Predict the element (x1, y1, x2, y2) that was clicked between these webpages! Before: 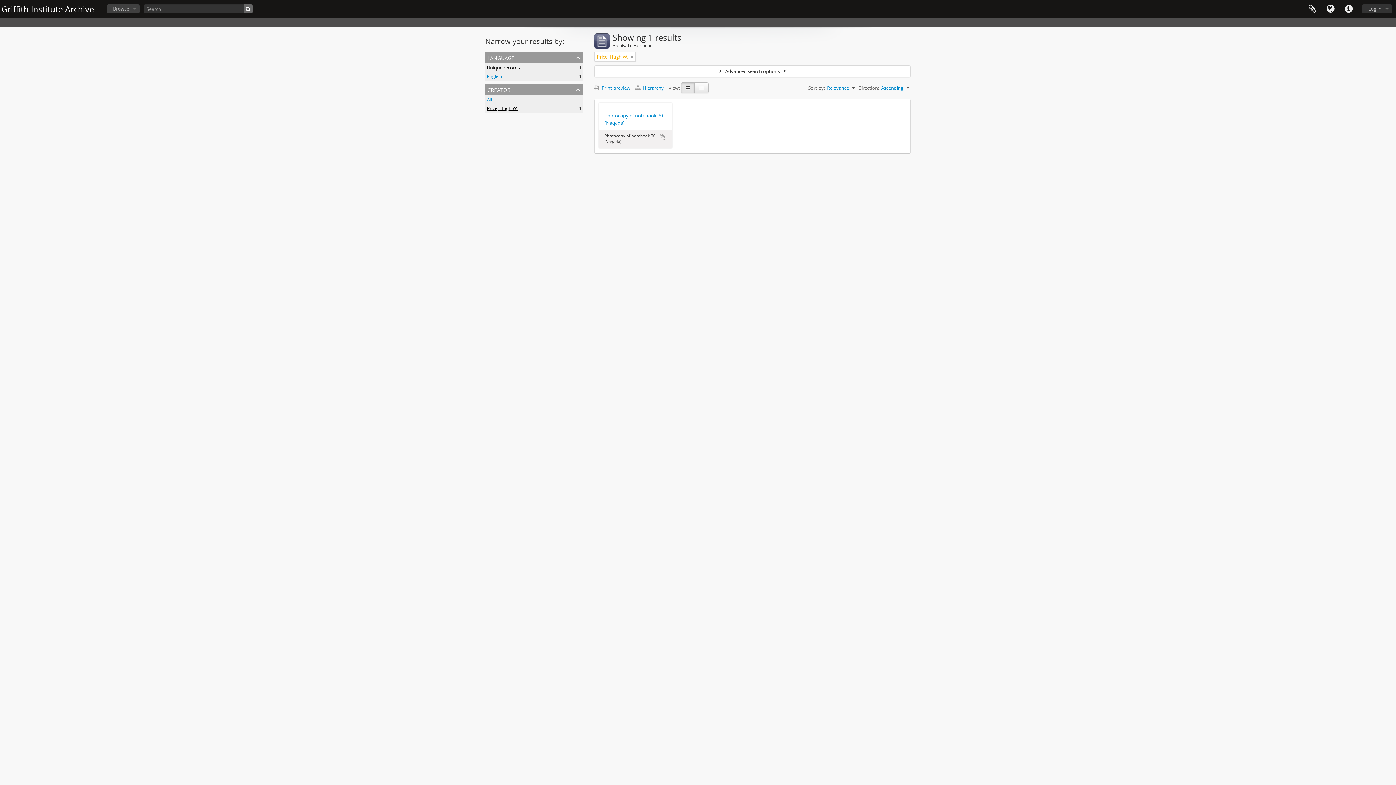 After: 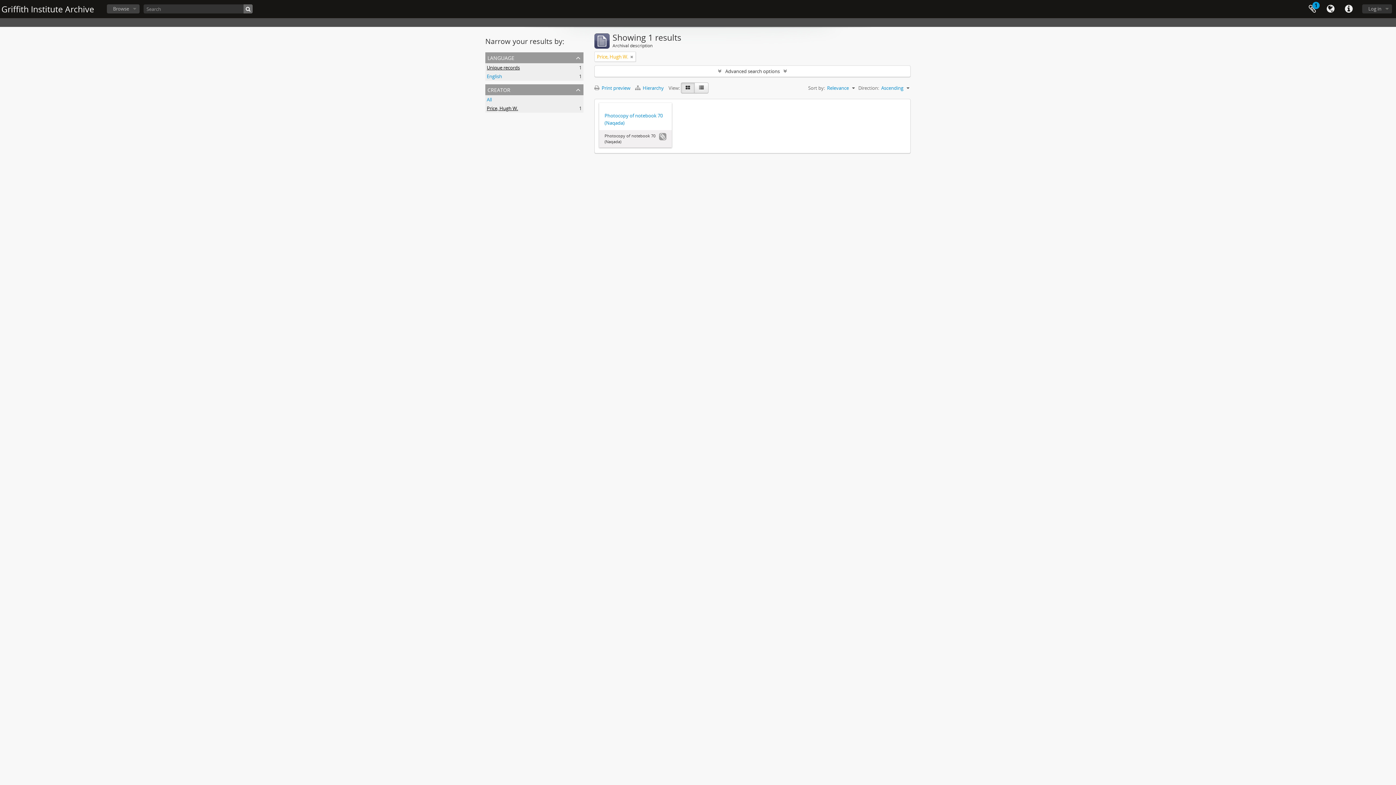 Action: bbox: (659, 133, 666, 140) label: Add to clipboard